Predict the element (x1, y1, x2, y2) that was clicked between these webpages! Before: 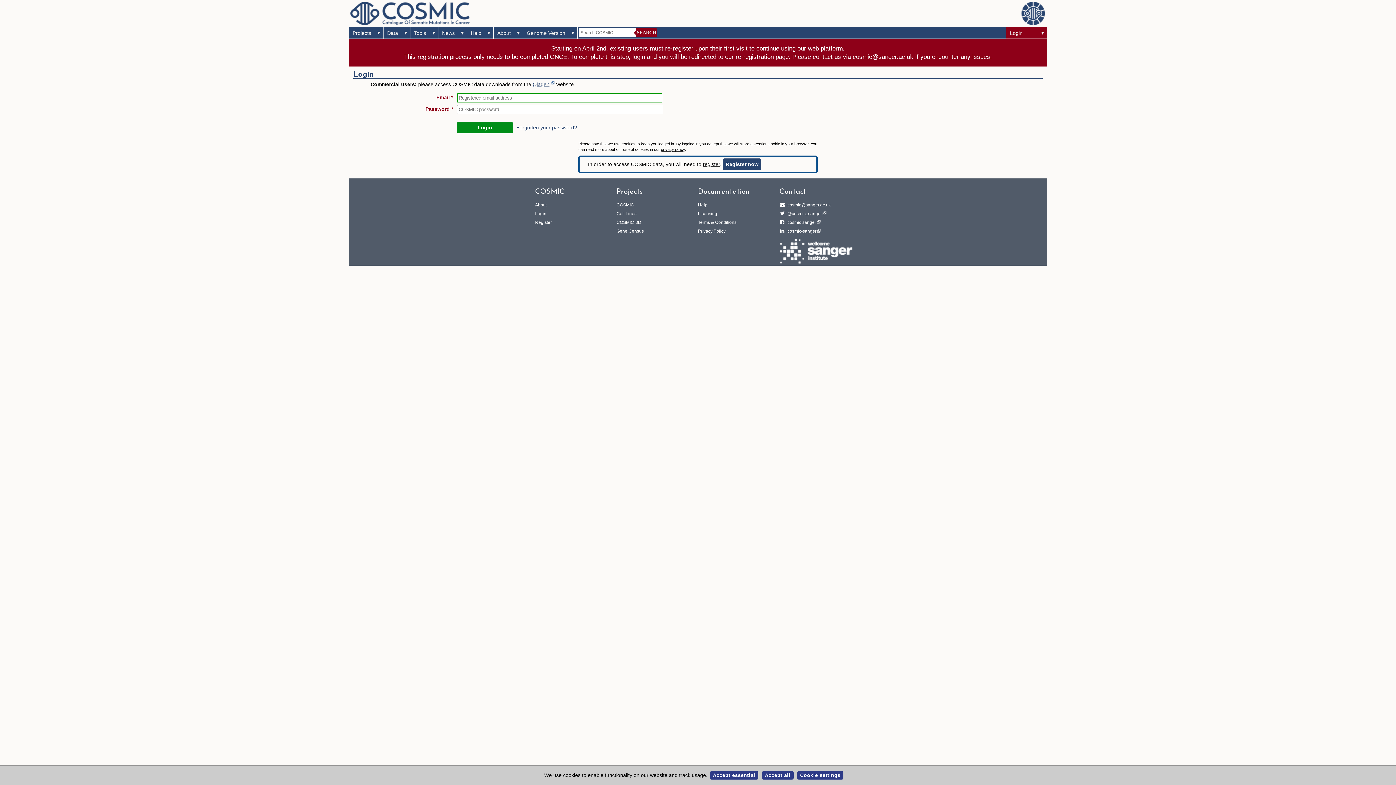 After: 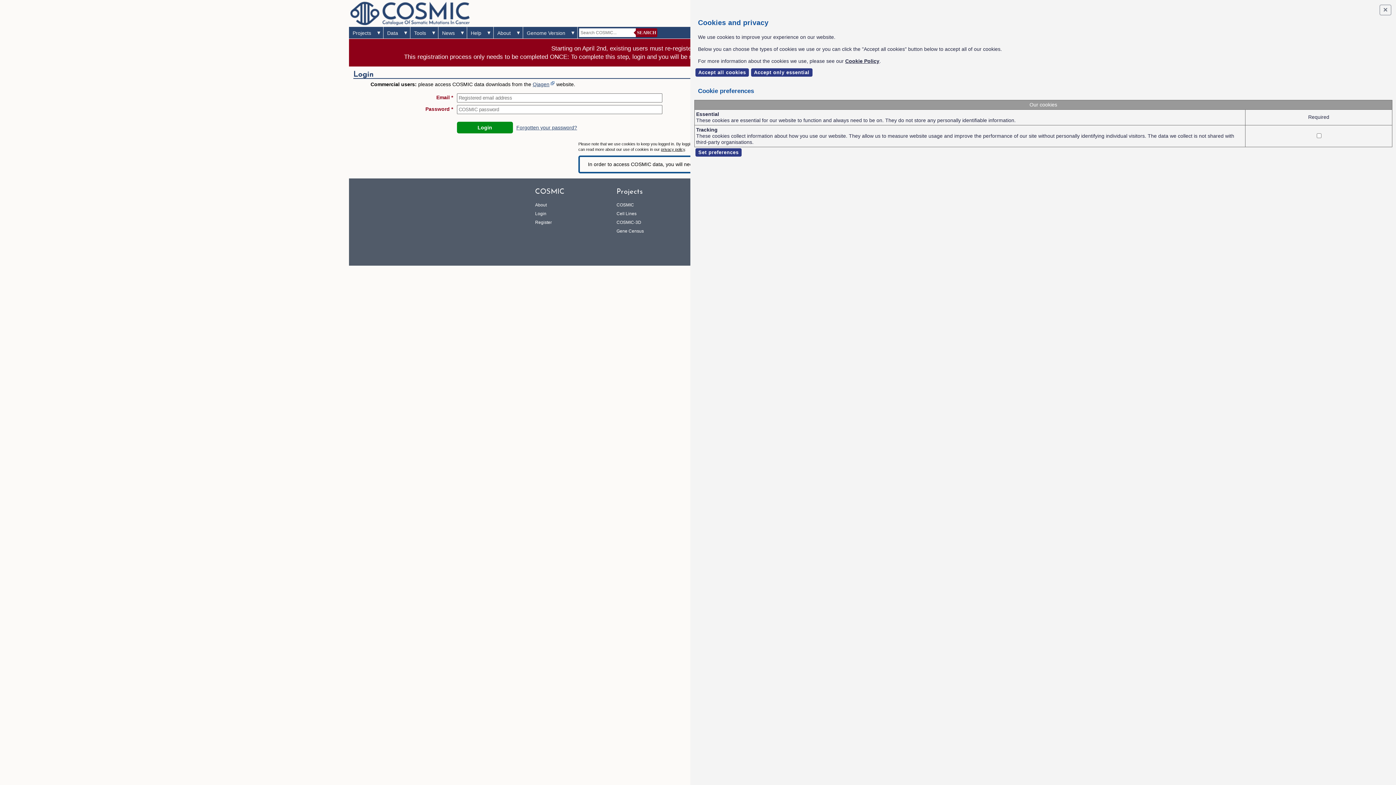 Action: label: Cookie settings bbox: (797, 771, 843, 780)